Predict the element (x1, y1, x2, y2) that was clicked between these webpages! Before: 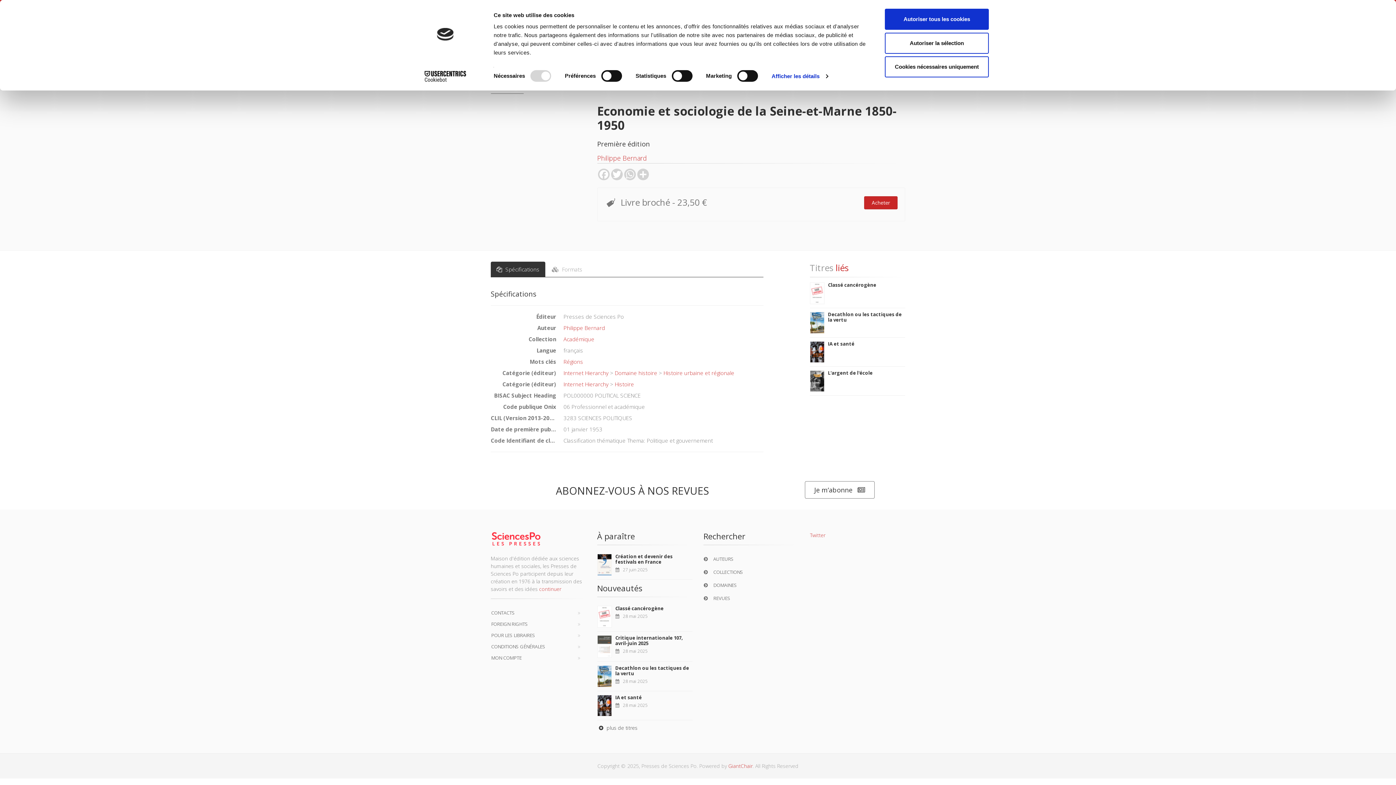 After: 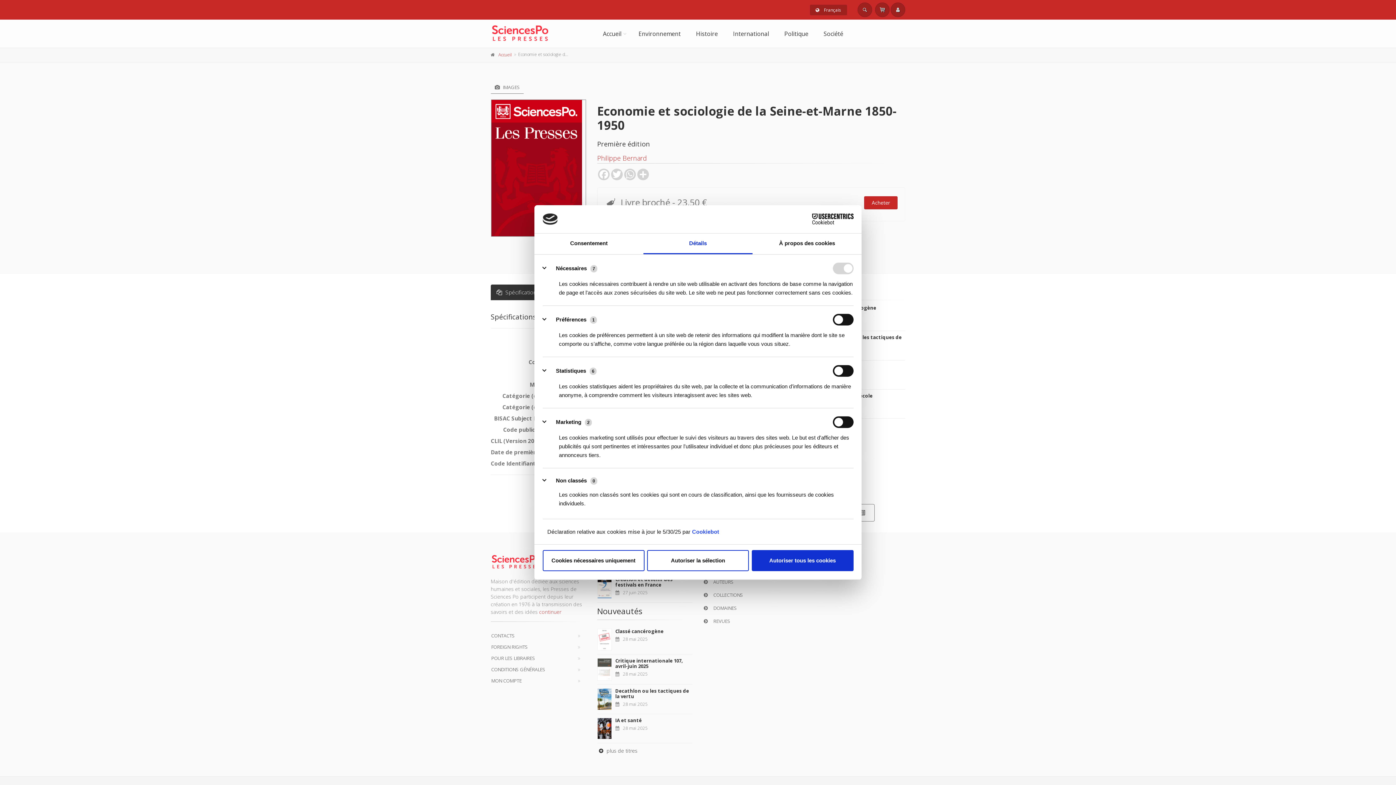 Action: label: Afficher les détails bbox: (771, 70, 828, 81)